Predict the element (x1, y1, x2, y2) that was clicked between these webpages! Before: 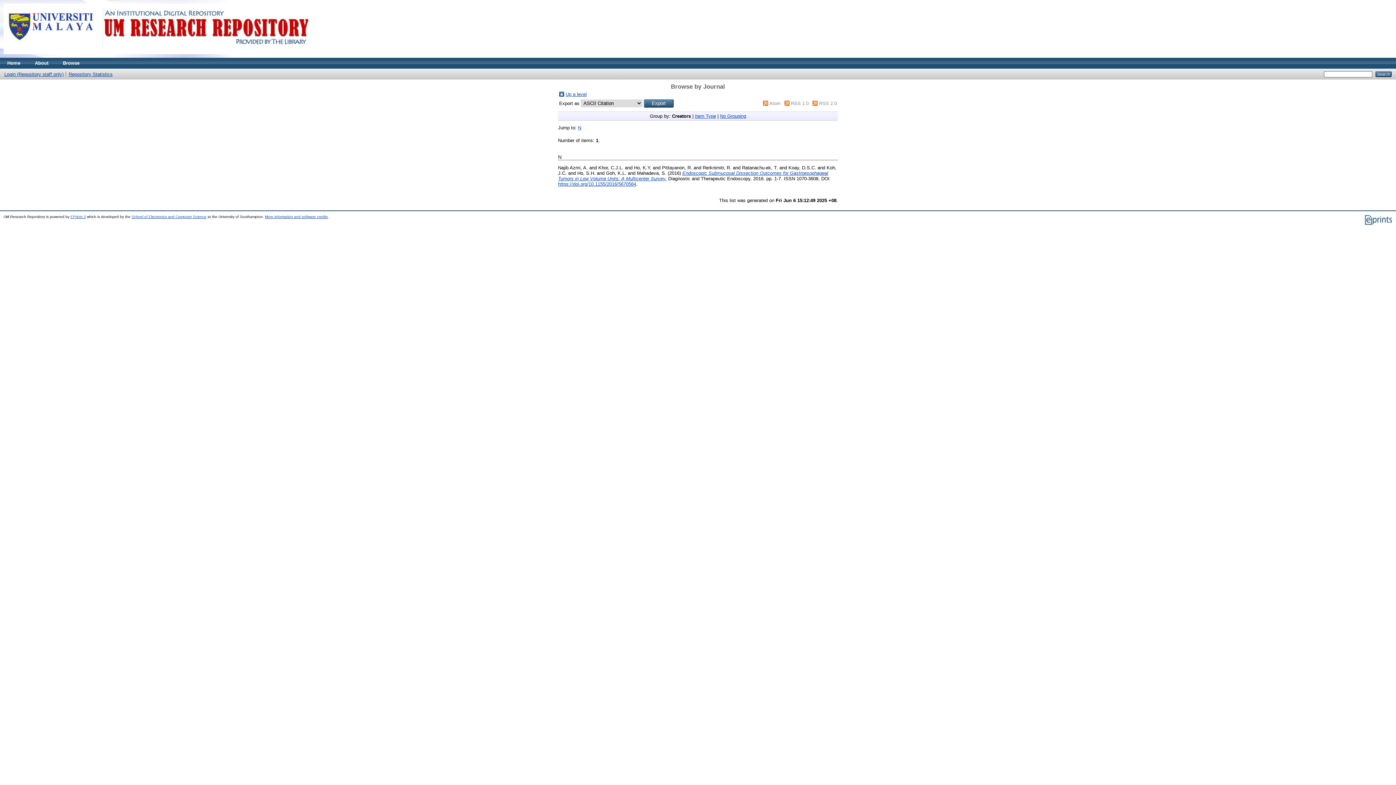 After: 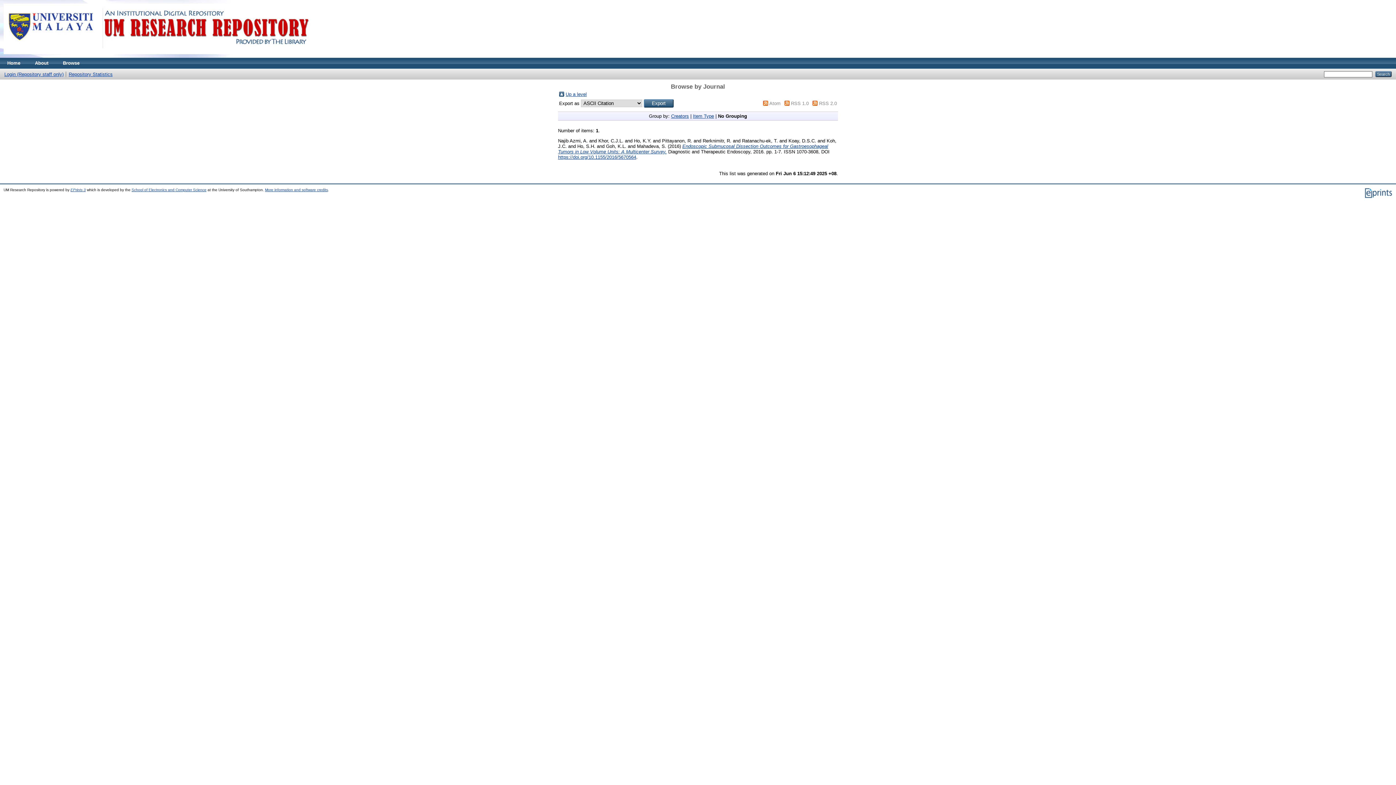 Action: bbox: (720, 113, 746, 118) label: No Grouping